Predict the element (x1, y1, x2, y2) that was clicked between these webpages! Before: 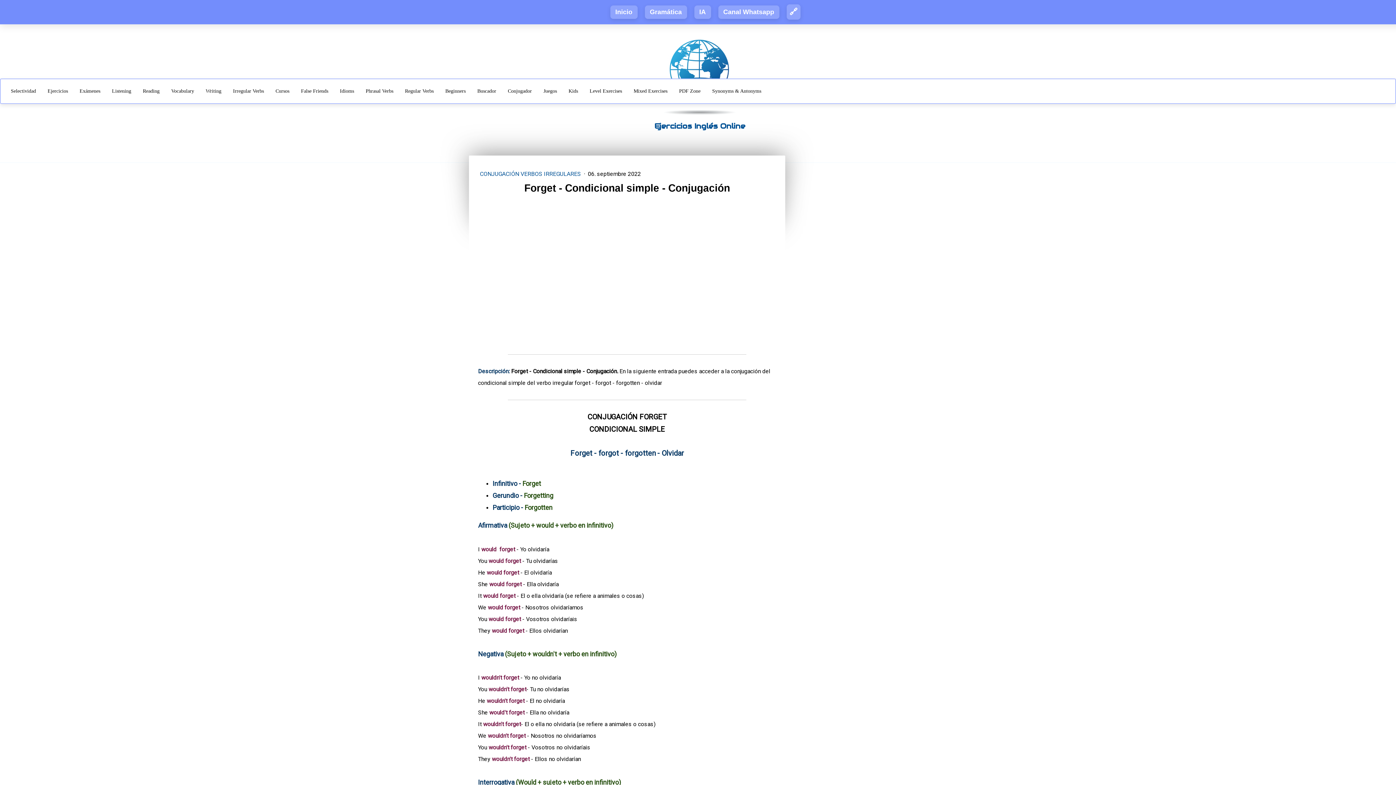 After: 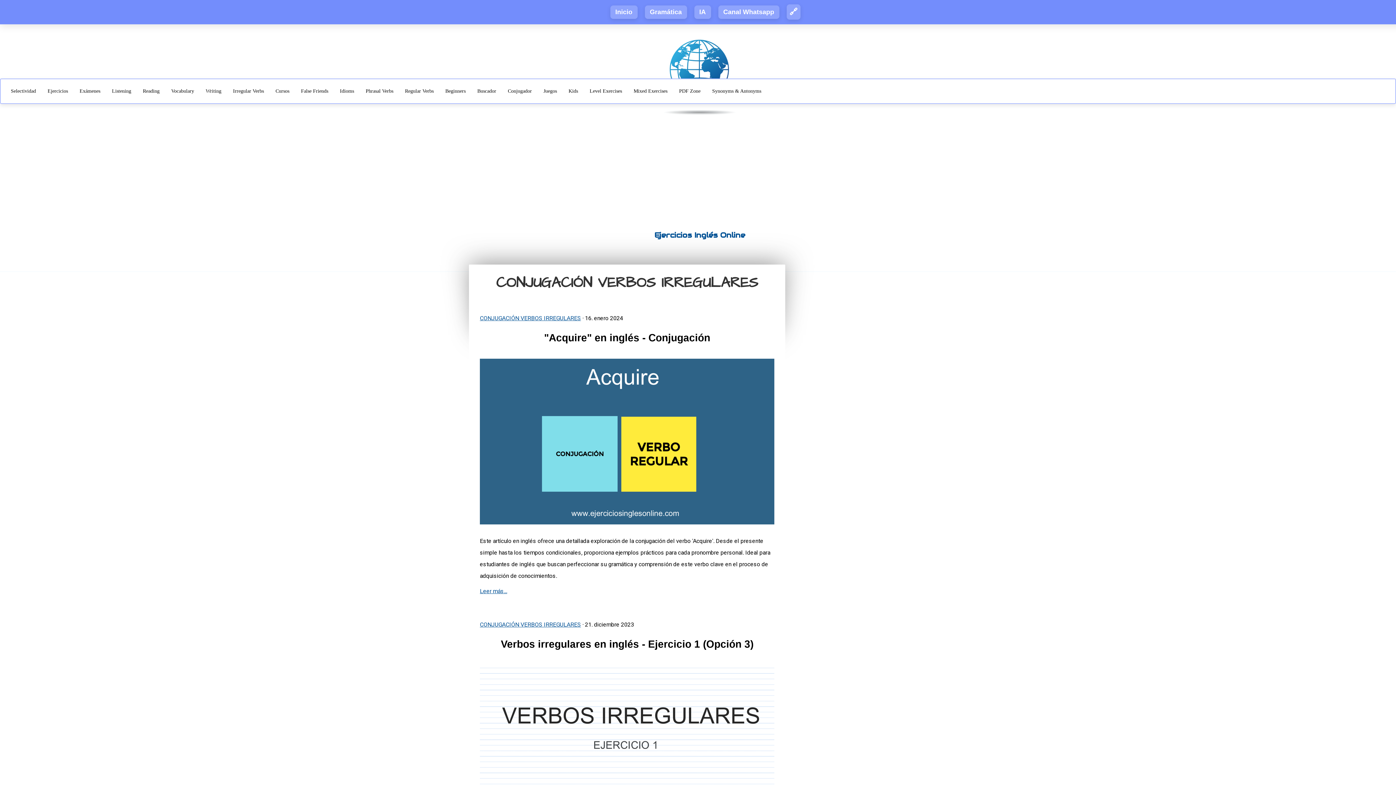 Action: label: CONJUGACIÓN VERBOS IRREGULARES  bbox: (480, 170, 582, 177)